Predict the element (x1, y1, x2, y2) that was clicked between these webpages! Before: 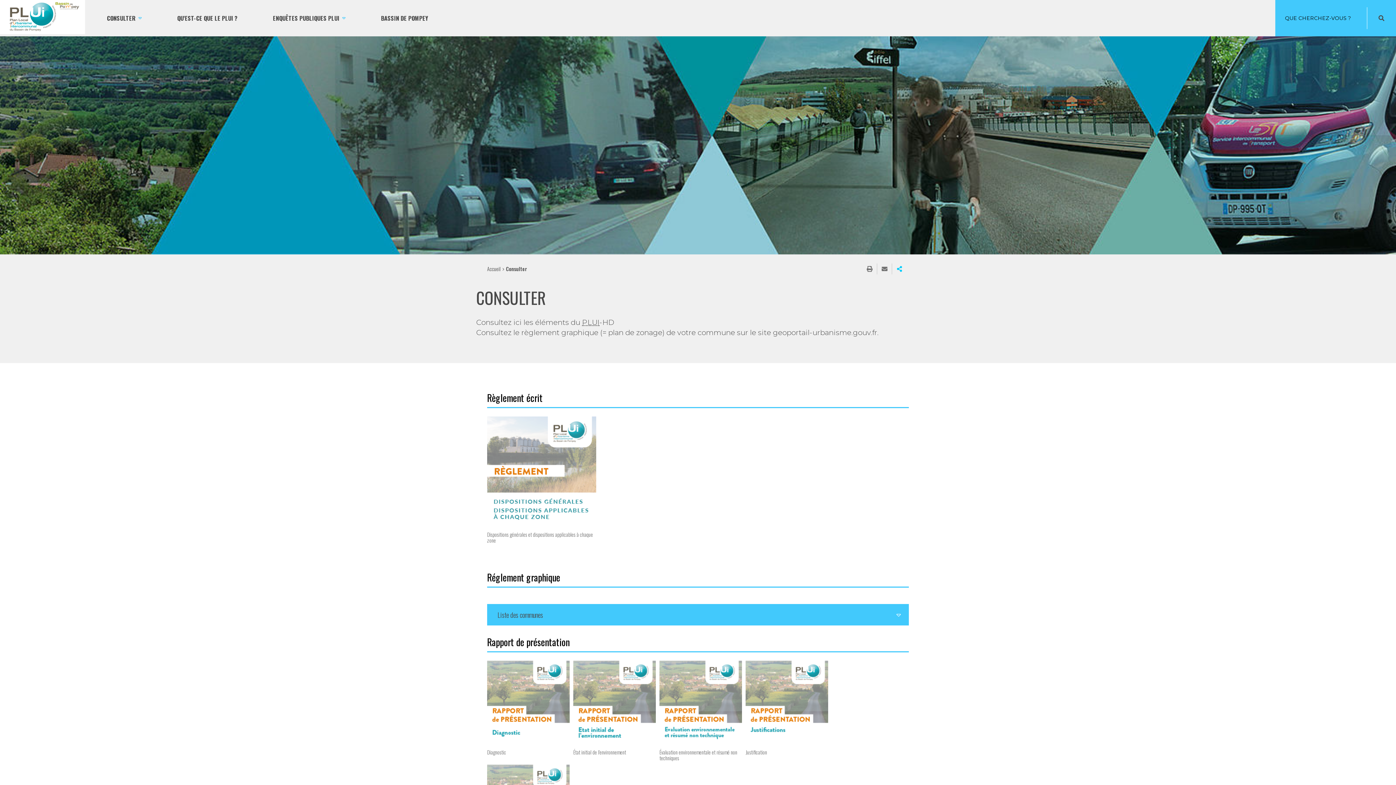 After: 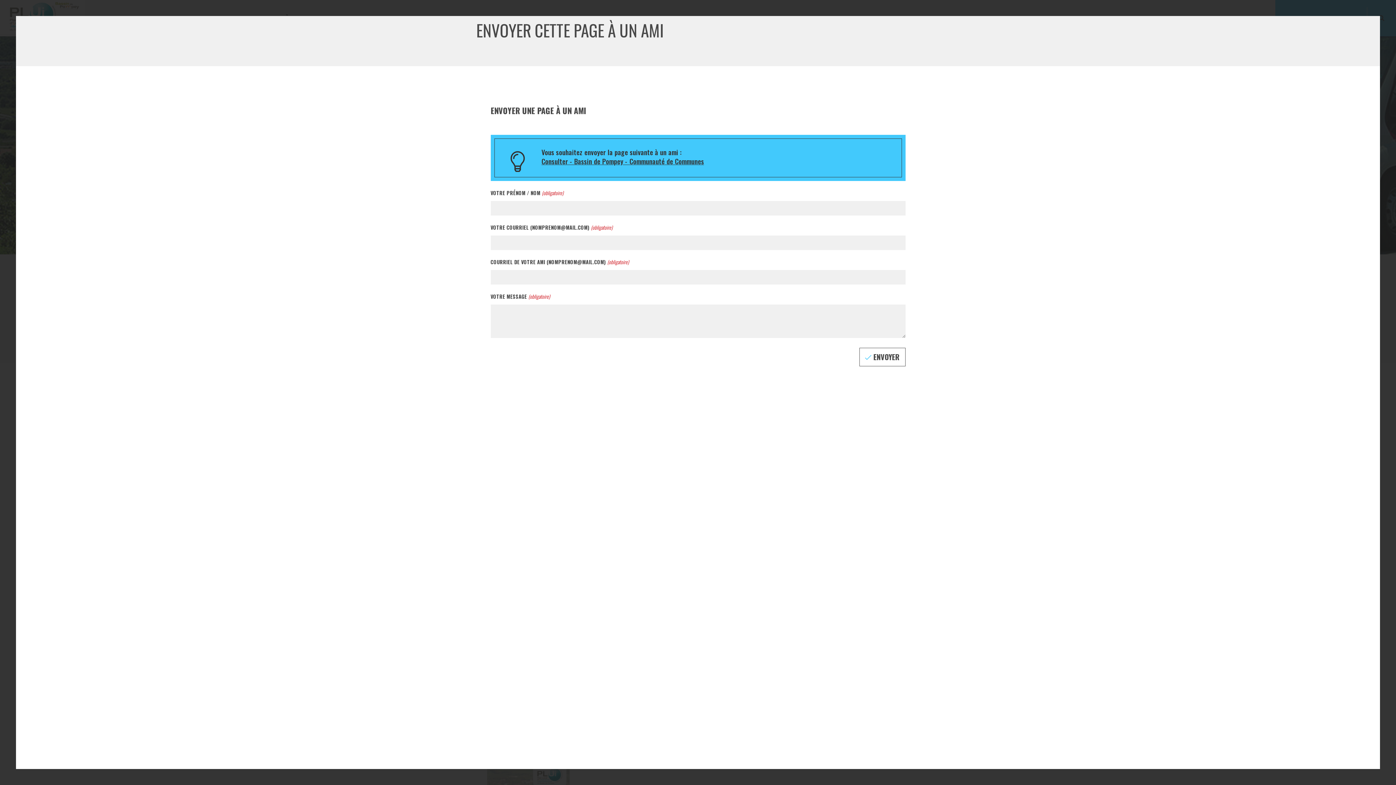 Action: label: Envoyer cette page à un ami bbox: (877, 263, 892, 274)